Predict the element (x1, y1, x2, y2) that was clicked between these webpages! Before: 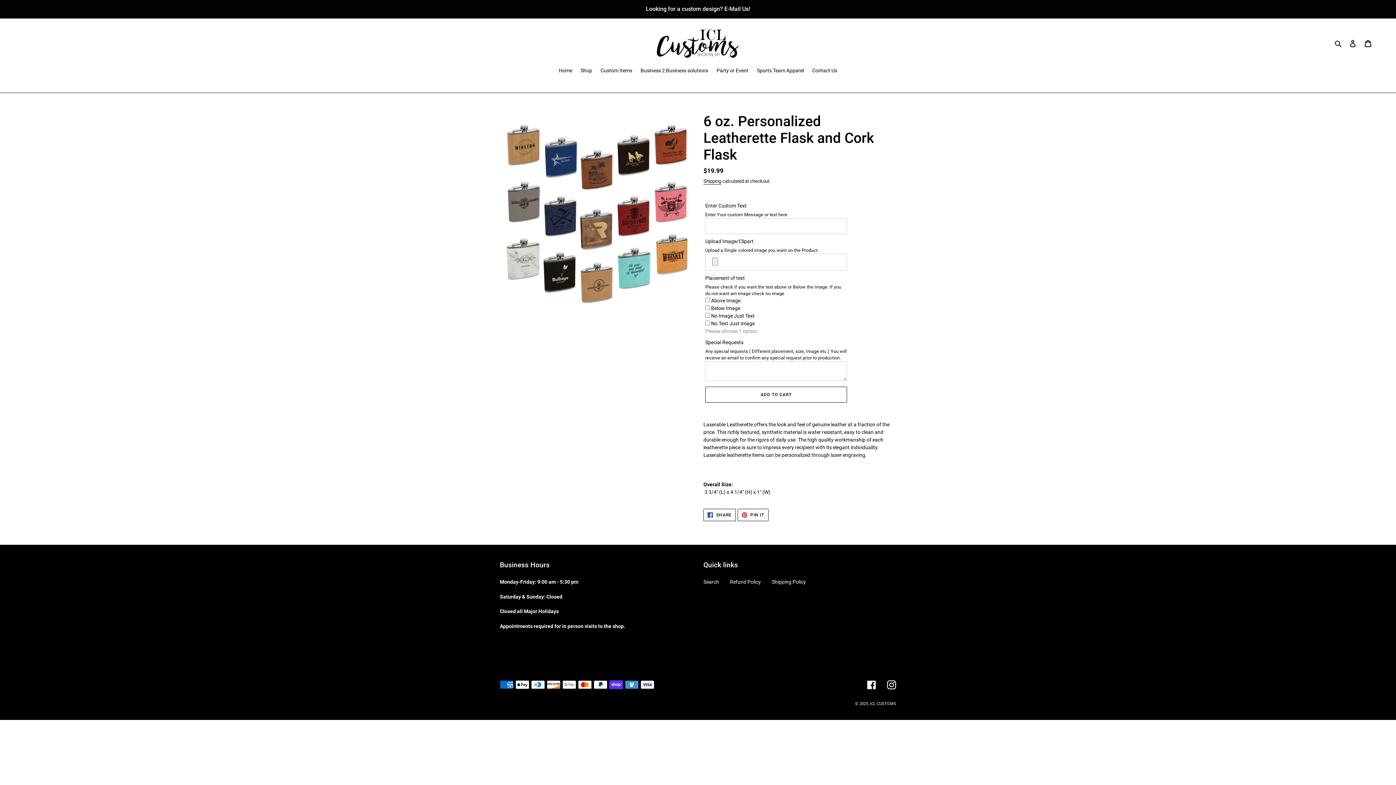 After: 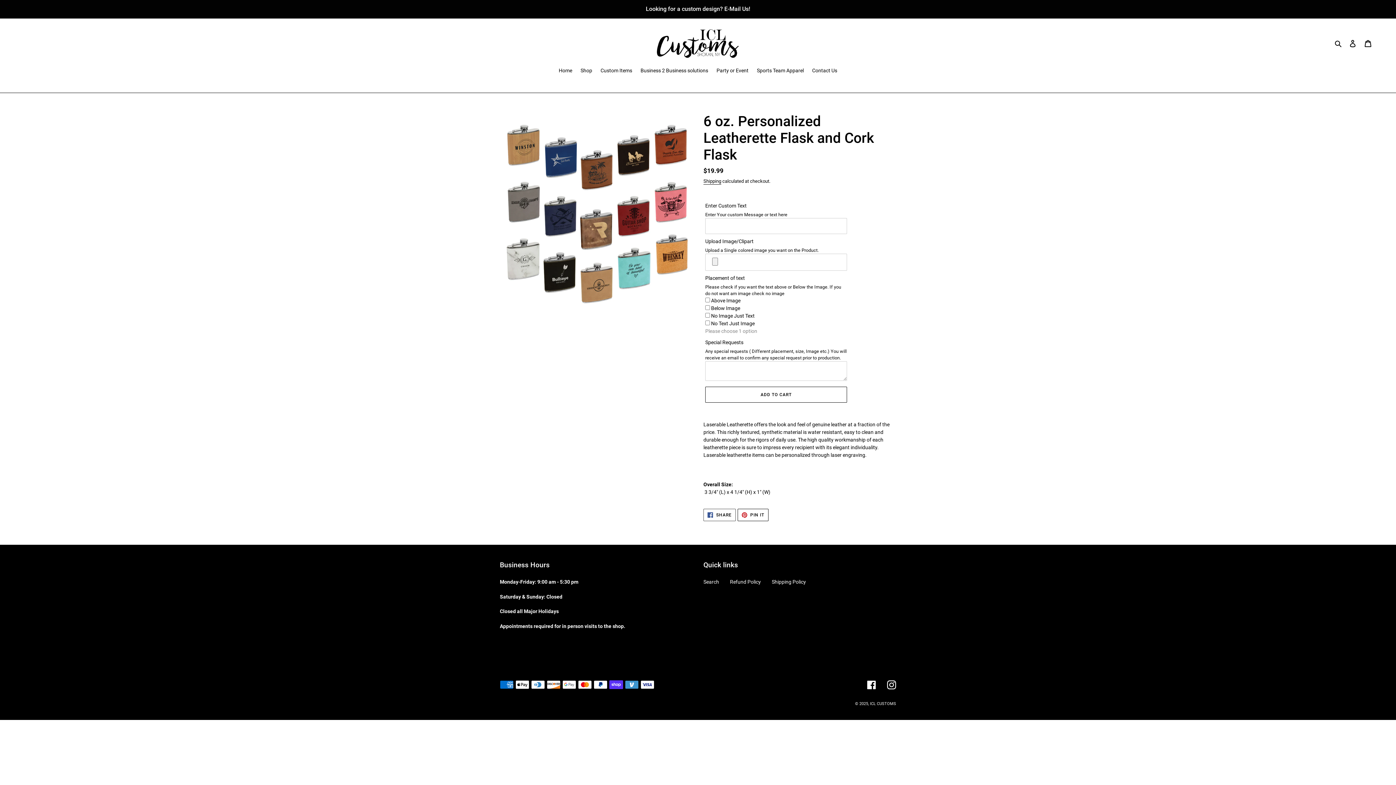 Action: bbox: (703, 509, 735, 521) label:  SHARE
SHARE ON FACEBOOK